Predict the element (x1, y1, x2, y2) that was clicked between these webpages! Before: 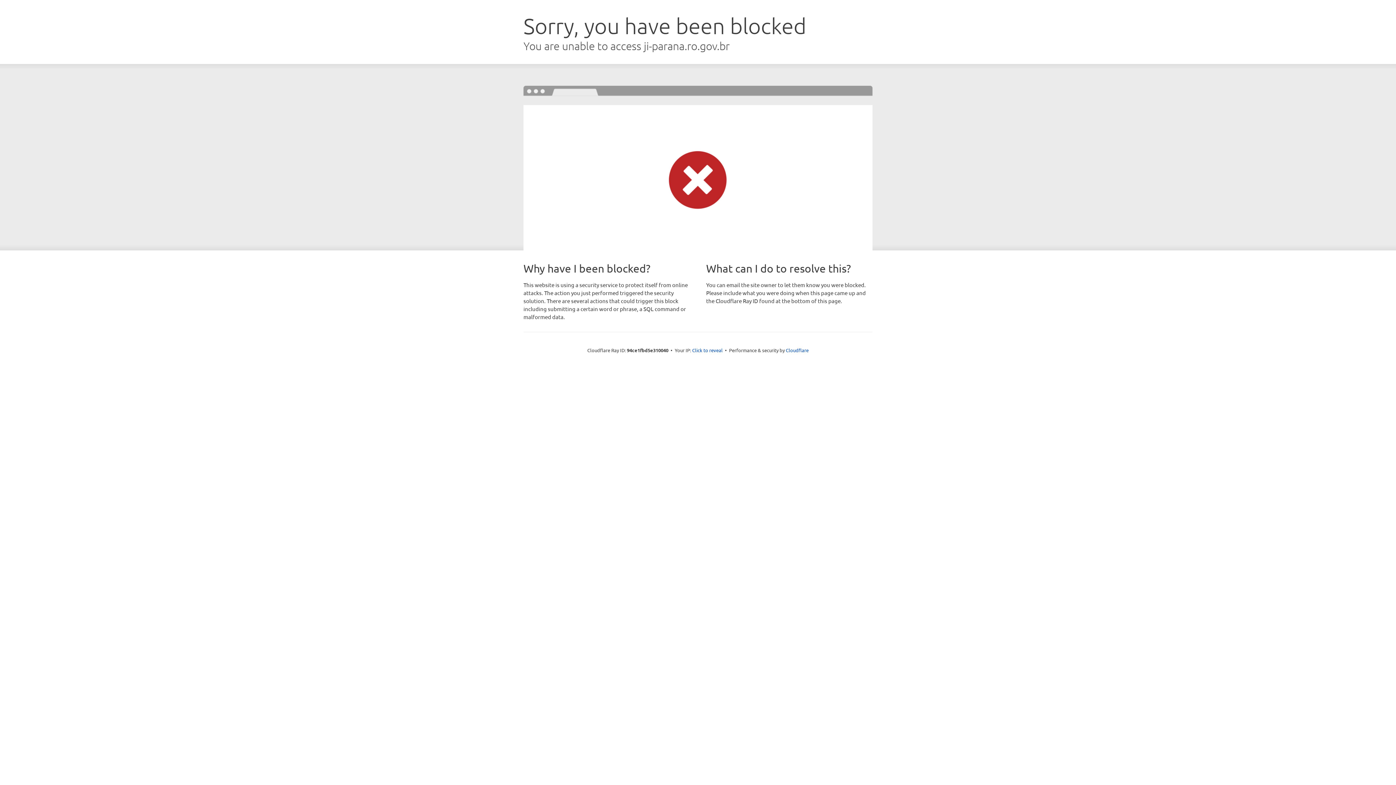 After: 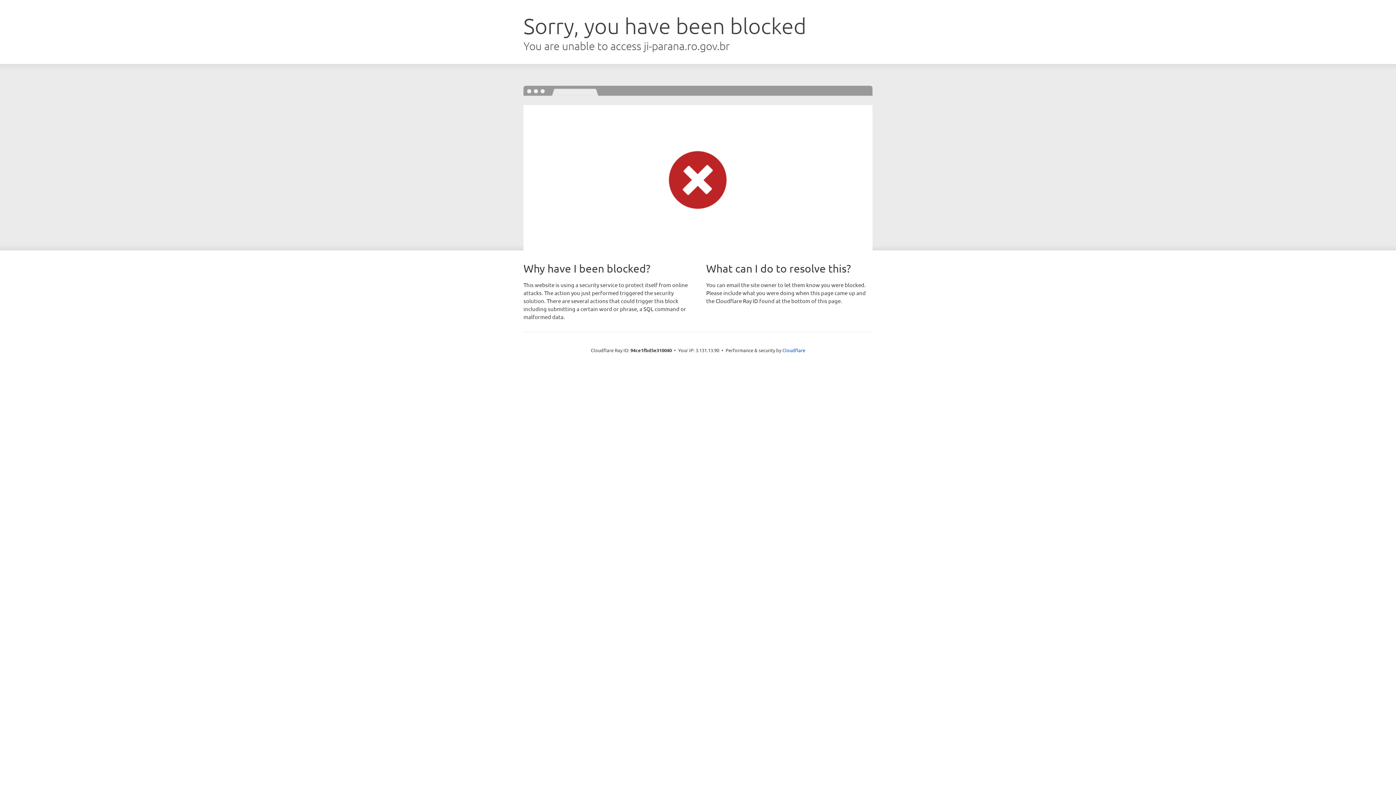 Action: label: Click to reveal bbox: (692, 346, 722, 353)